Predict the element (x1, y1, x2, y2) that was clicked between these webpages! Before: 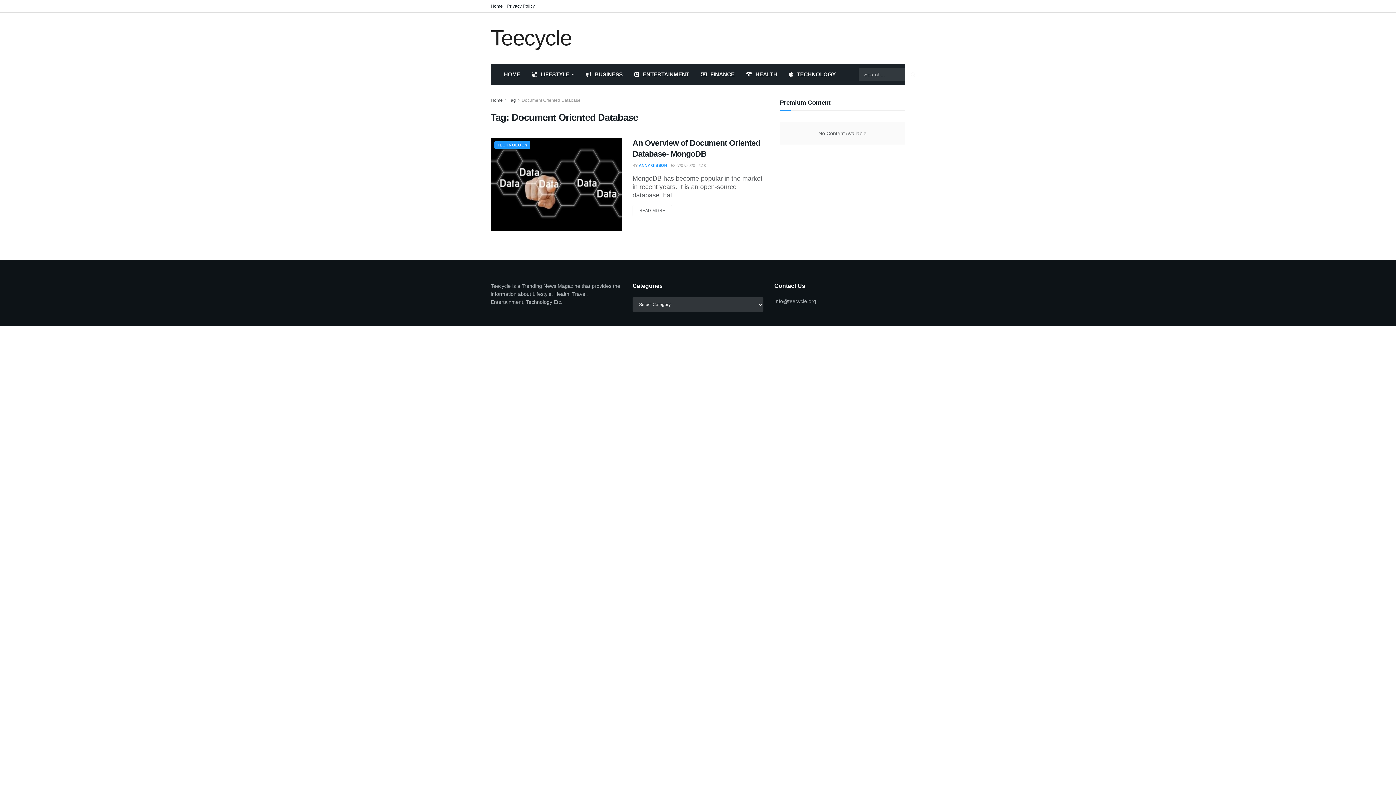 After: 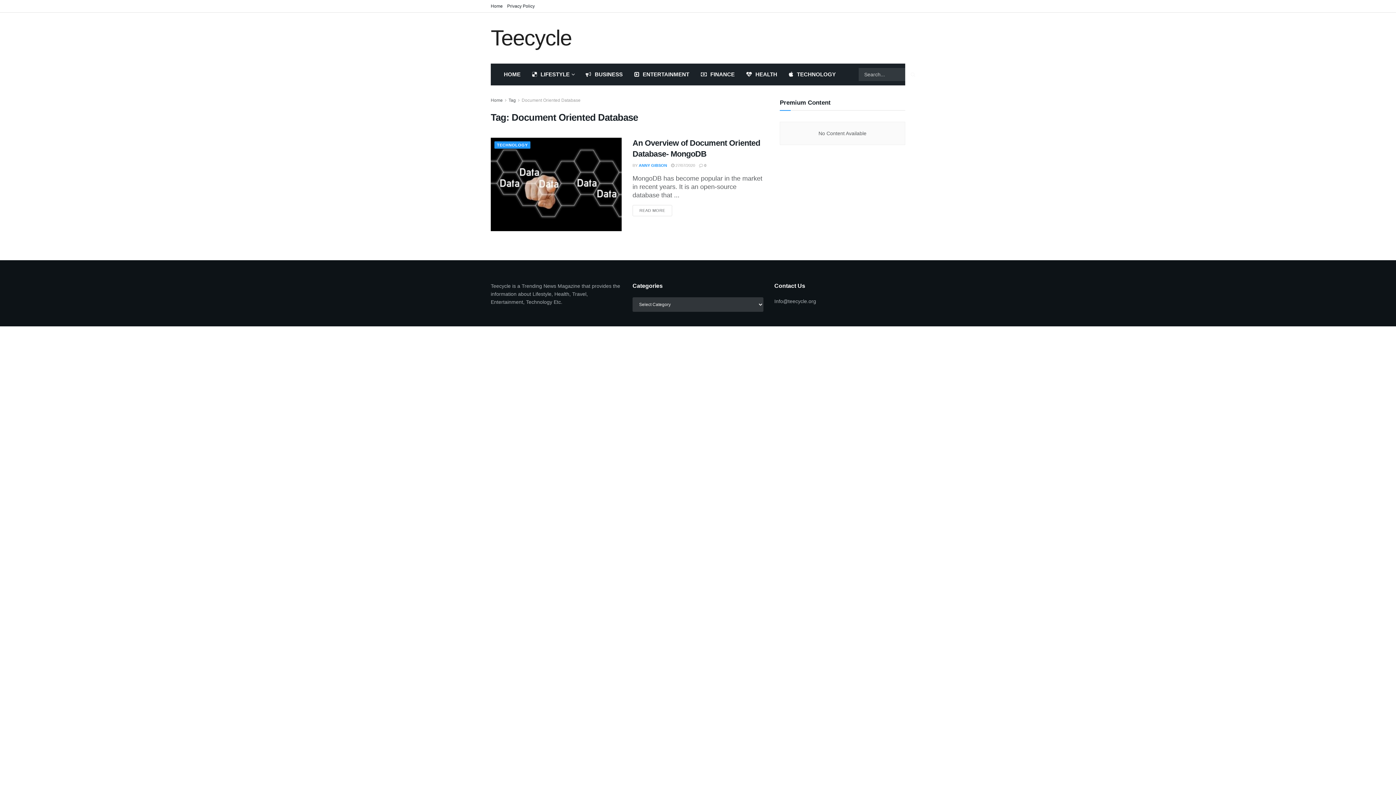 Action: label: Document Oriented Database bbox: (521, 97, 580, 102)